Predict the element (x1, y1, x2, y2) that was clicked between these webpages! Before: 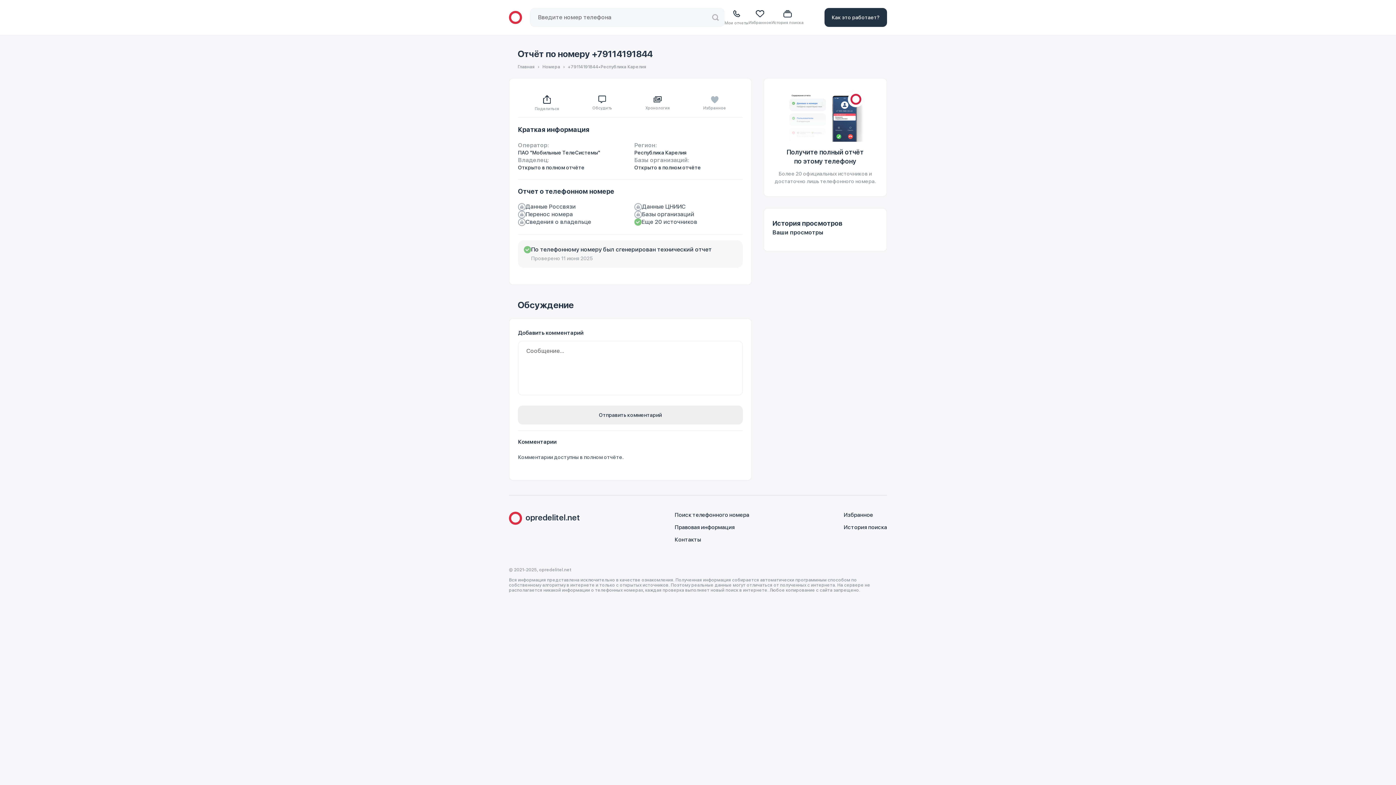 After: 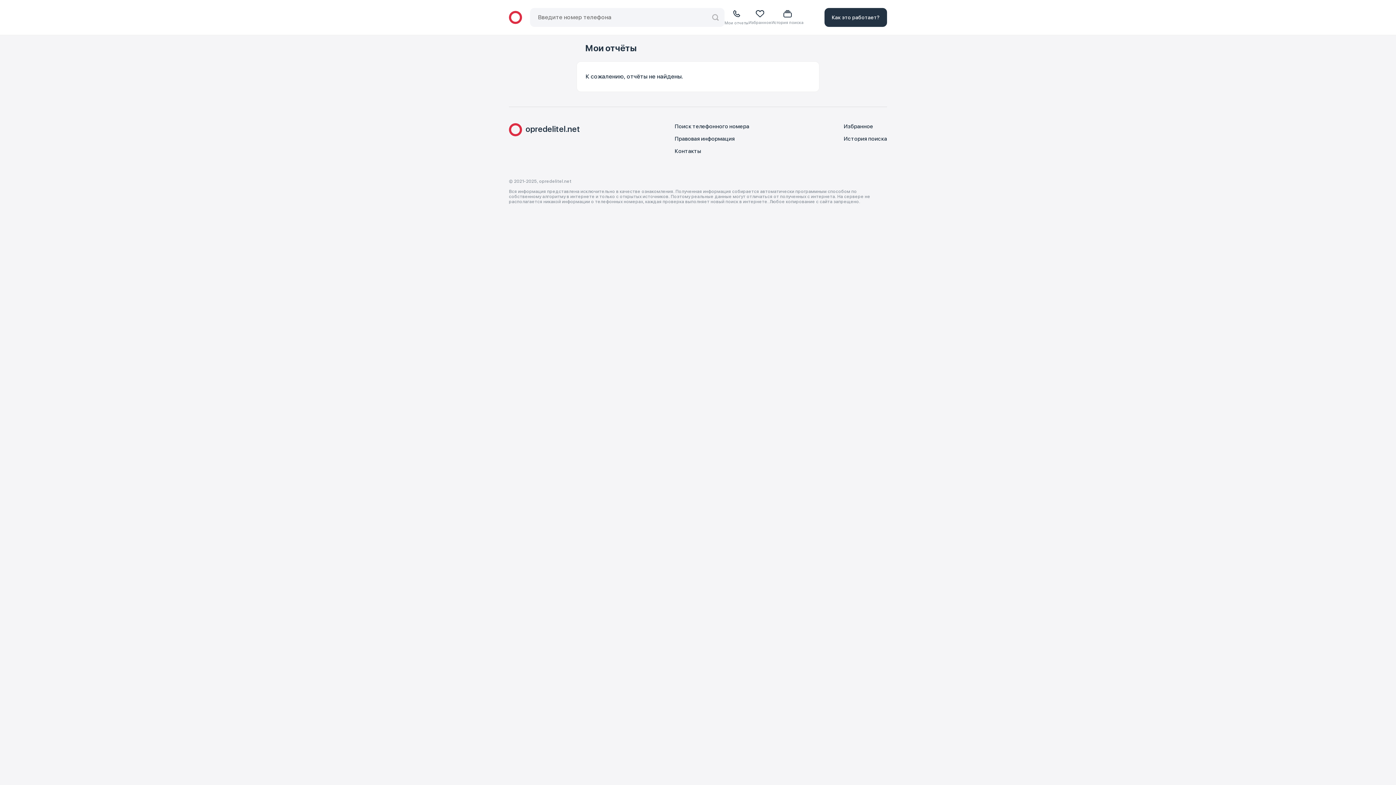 Action: bbox: (724, 9, 748, 25) label: Мои отчеты